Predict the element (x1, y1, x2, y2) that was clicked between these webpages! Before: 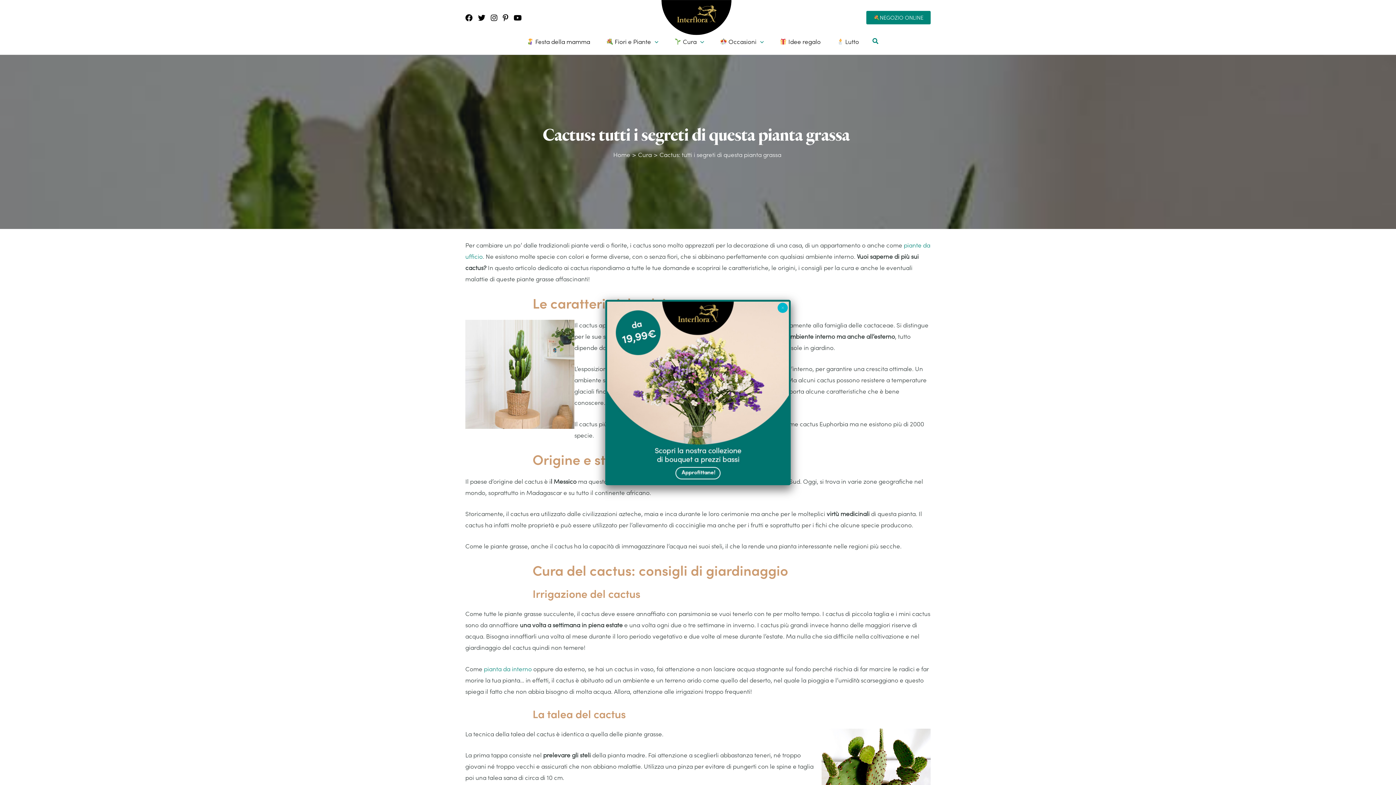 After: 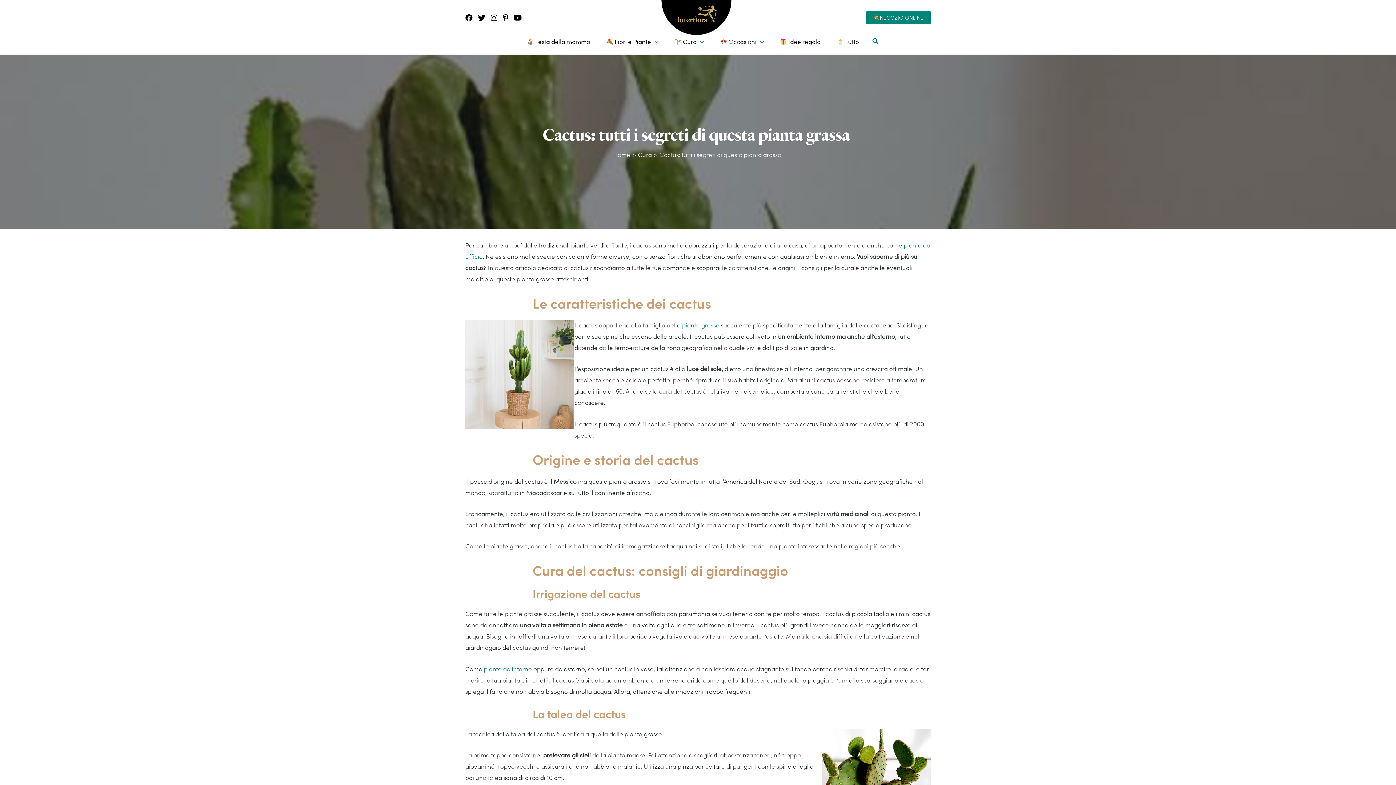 Action: bbox: (777, 302, 788, 313) label: Chiudi